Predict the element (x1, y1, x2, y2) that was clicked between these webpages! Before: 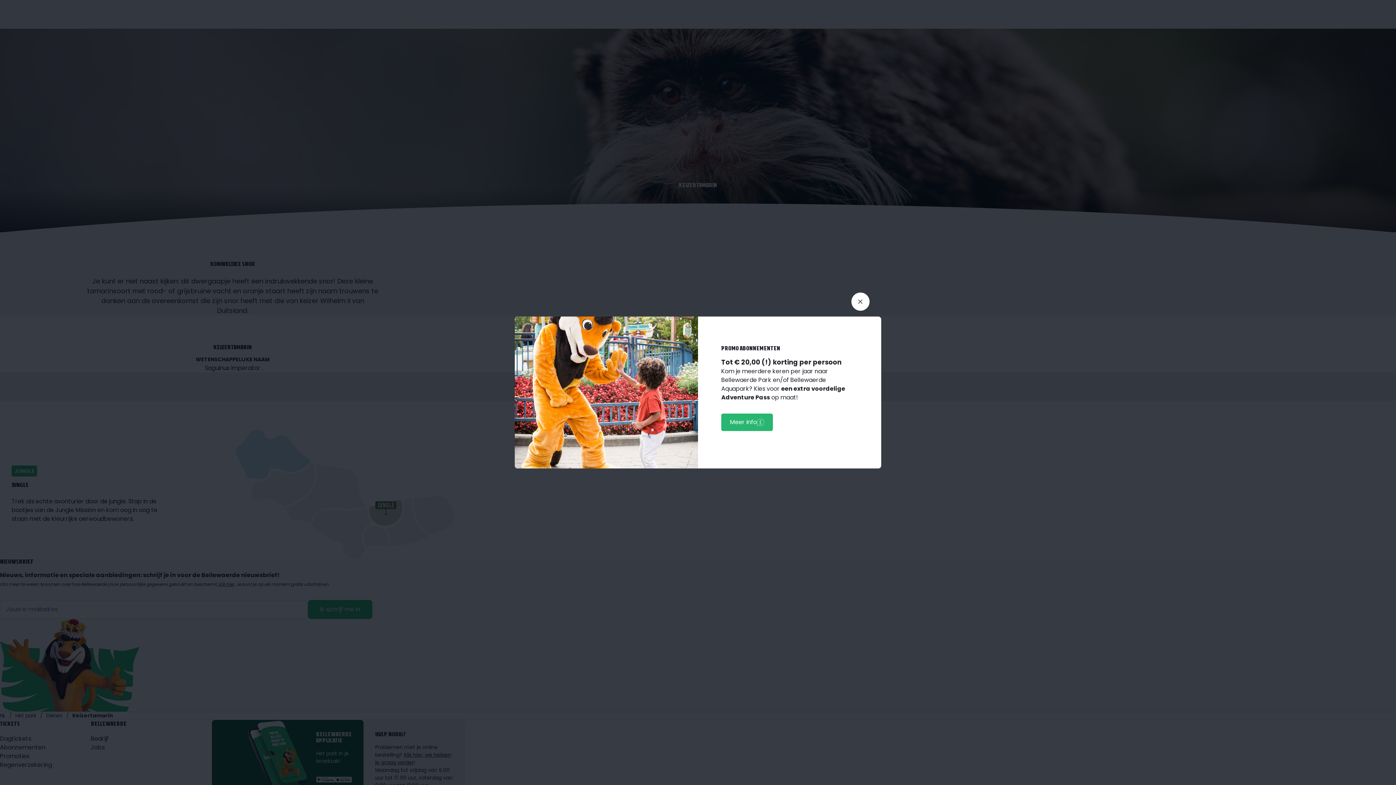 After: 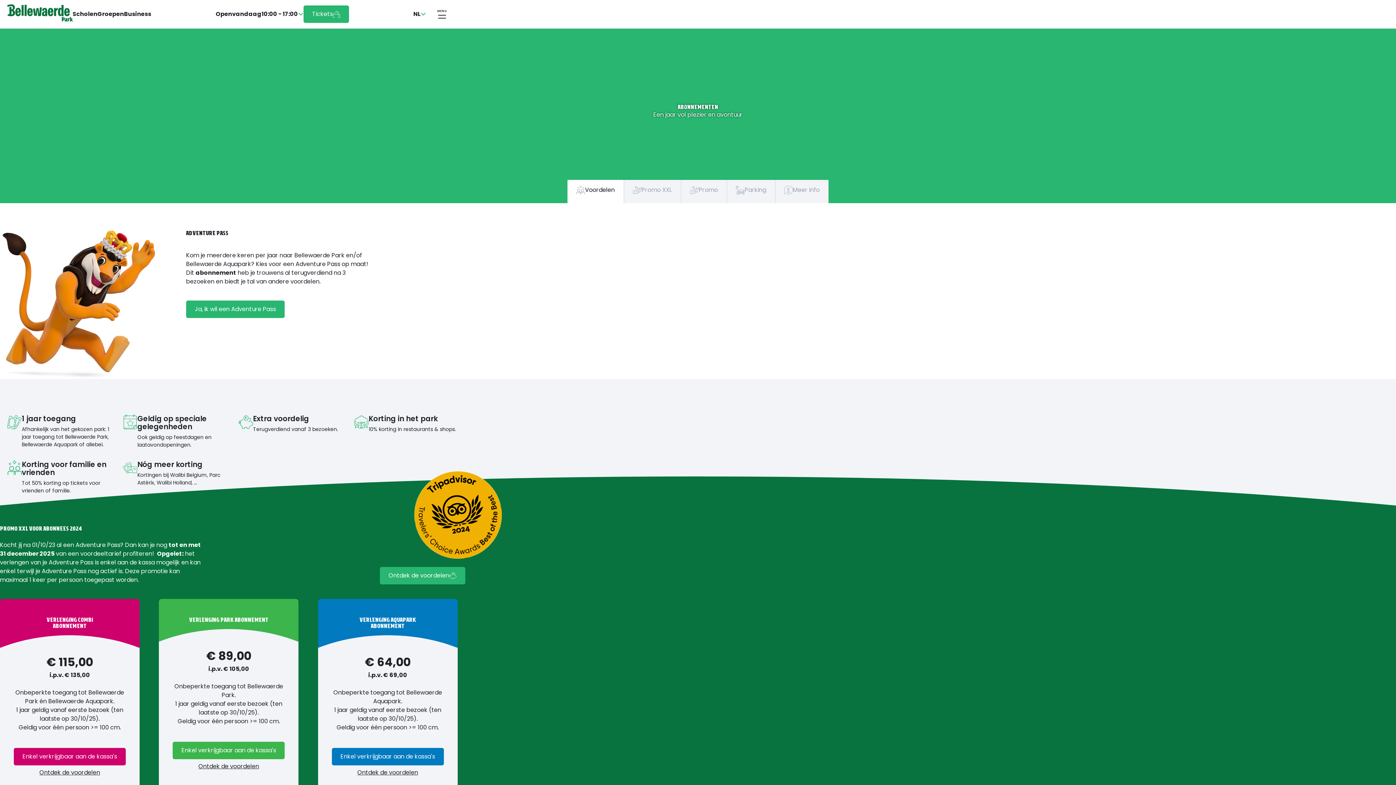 Action: bbox: (721, 413, 773, 431) label: Meer info